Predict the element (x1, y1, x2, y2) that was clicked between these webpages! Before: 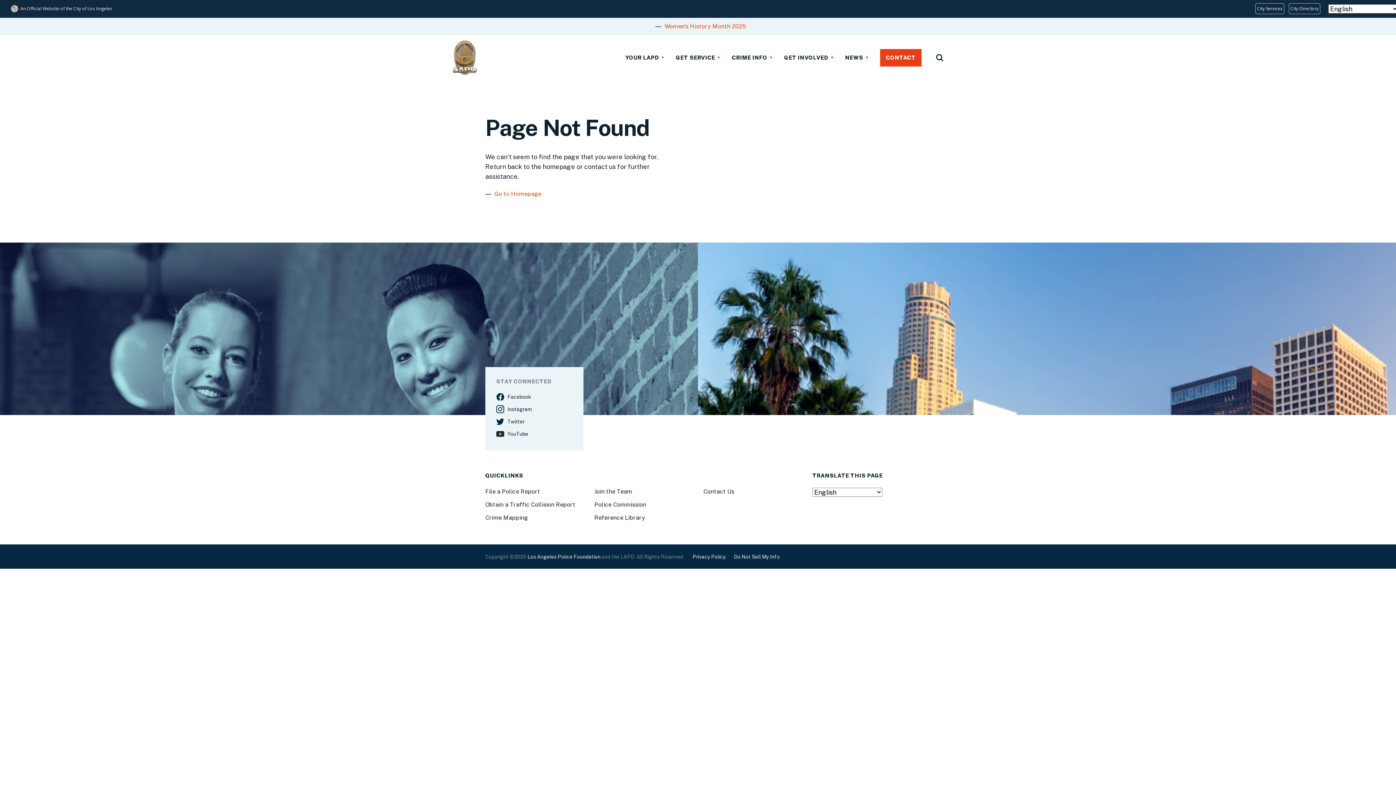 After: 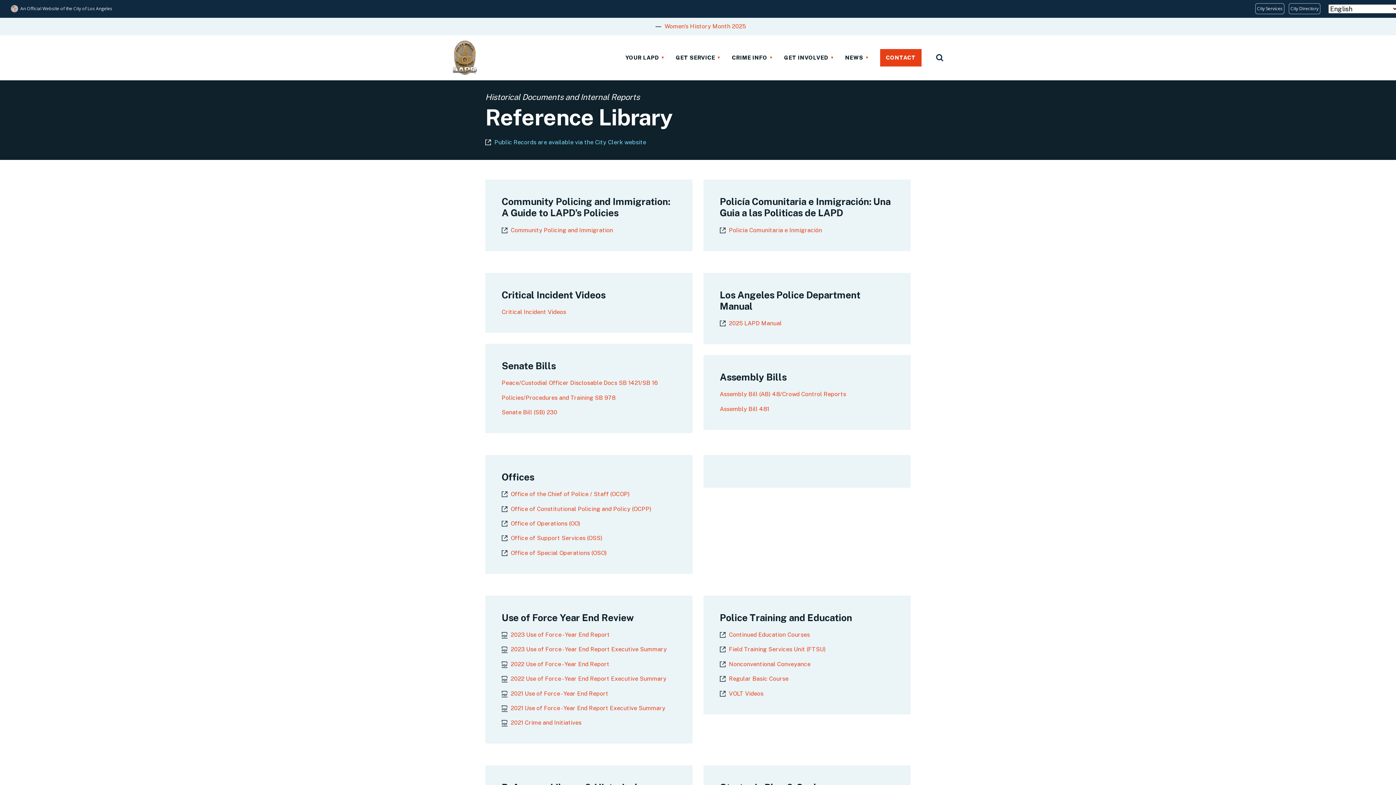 Action: bbox: (594, 513, 645, 522) label: Reference Library